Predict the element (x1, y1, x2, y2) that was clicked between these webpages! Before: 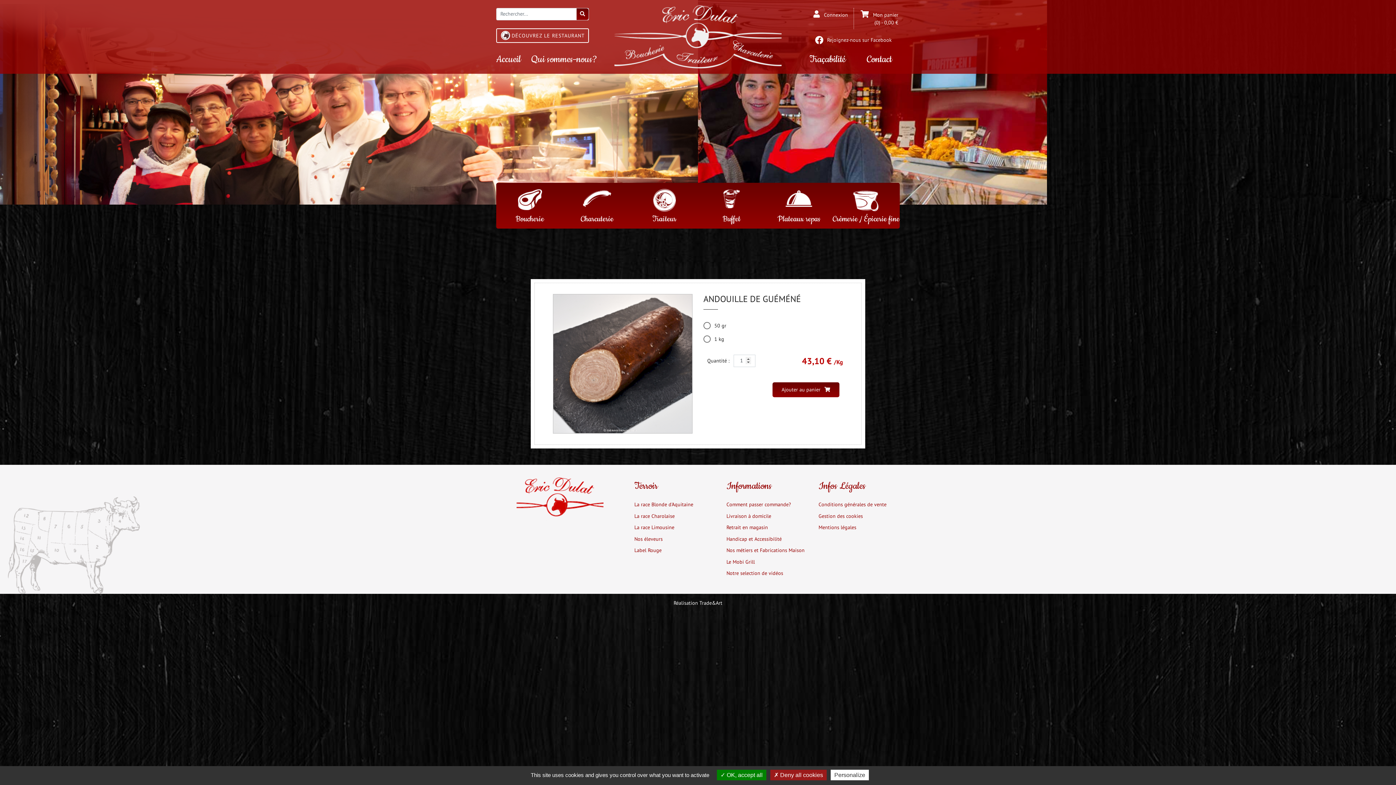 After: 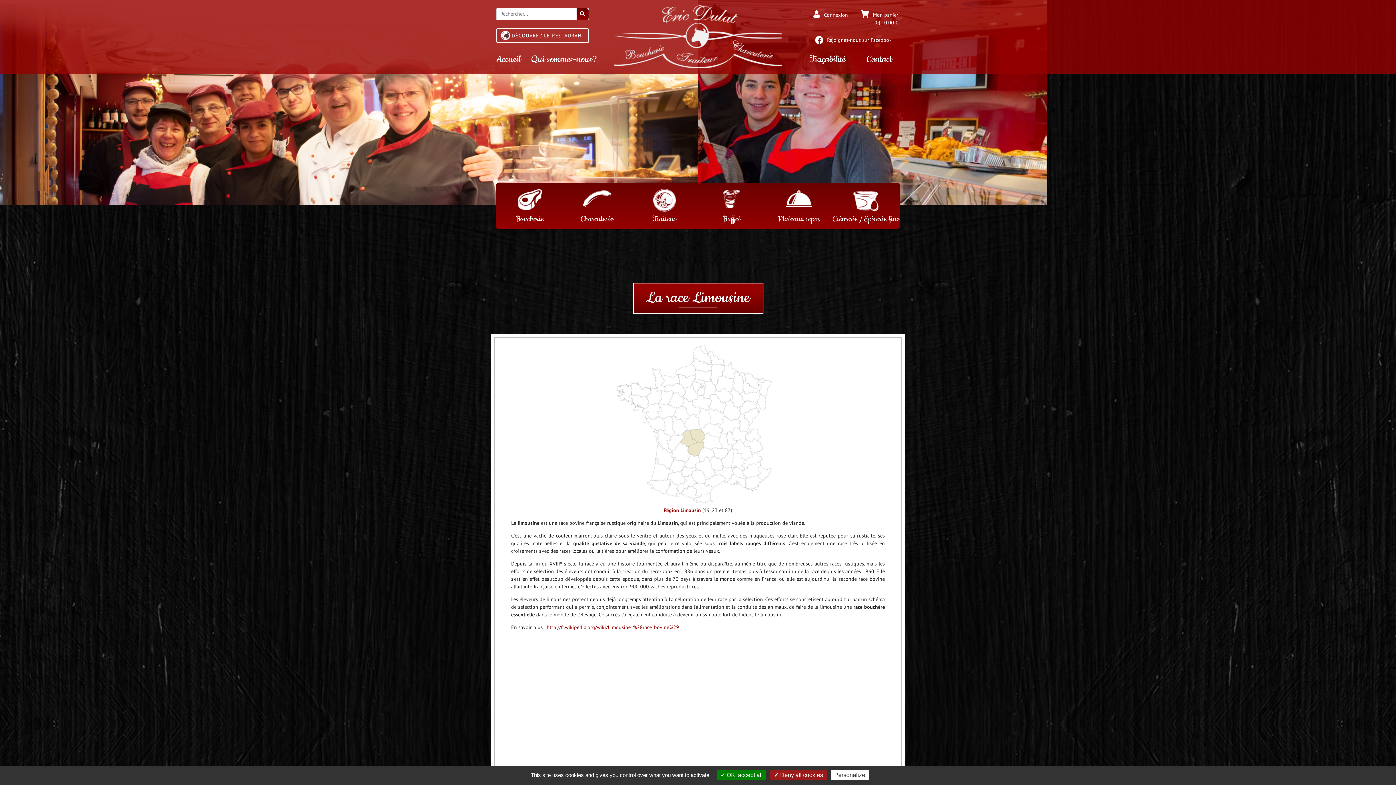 Action: bbox: (634, 524, 715, 531) label: La race Limousine